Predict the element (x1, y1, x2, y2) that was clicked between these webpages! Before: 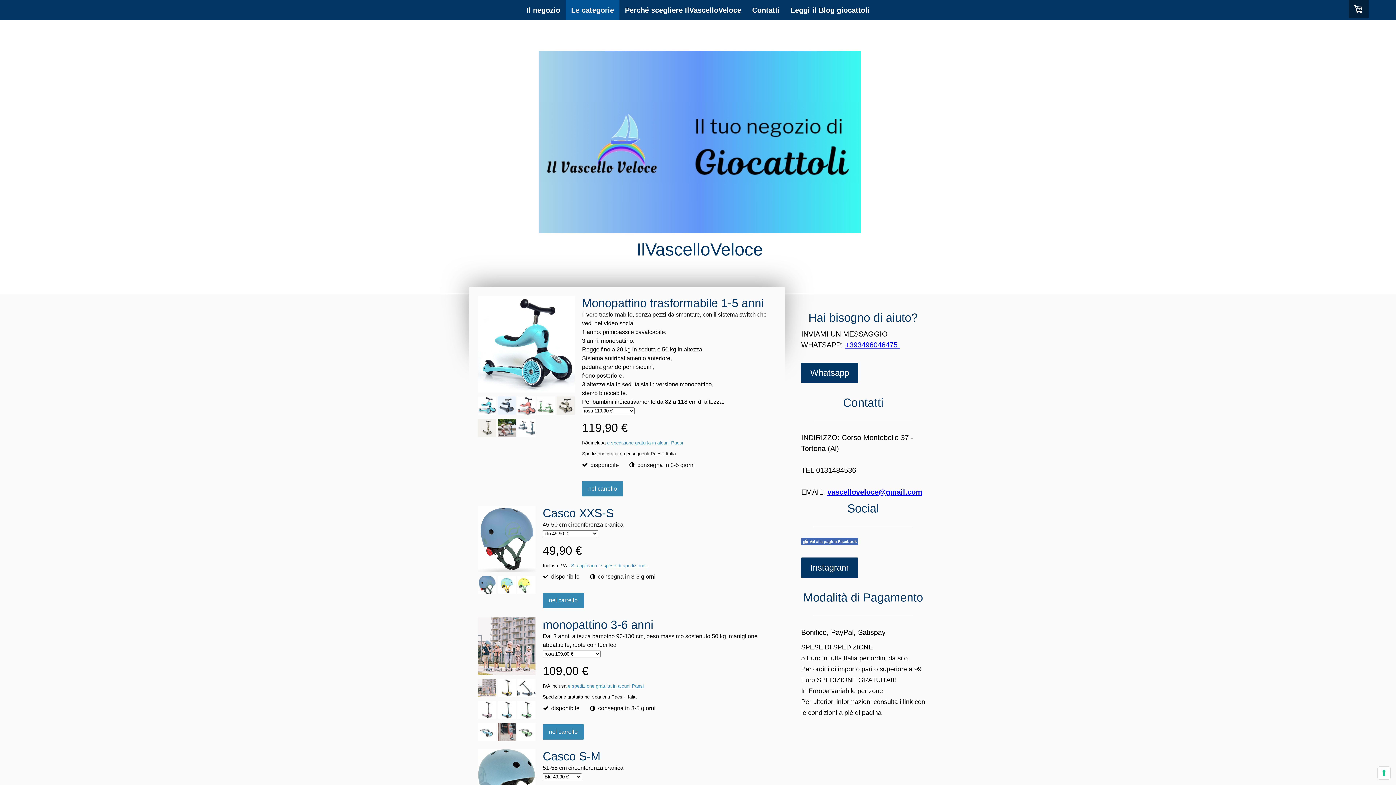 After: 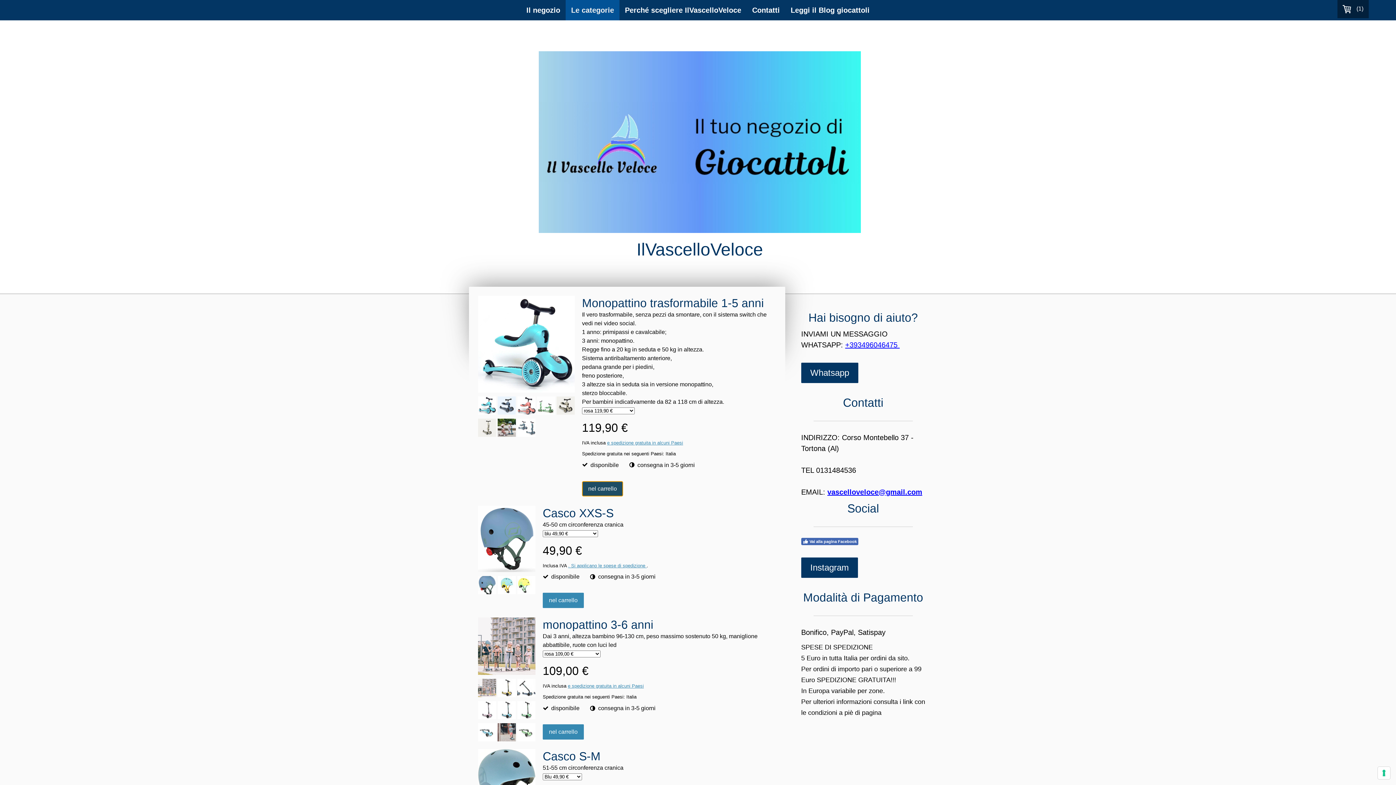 Action: label: nel carrello bbox: (582, 481, 623, 496)